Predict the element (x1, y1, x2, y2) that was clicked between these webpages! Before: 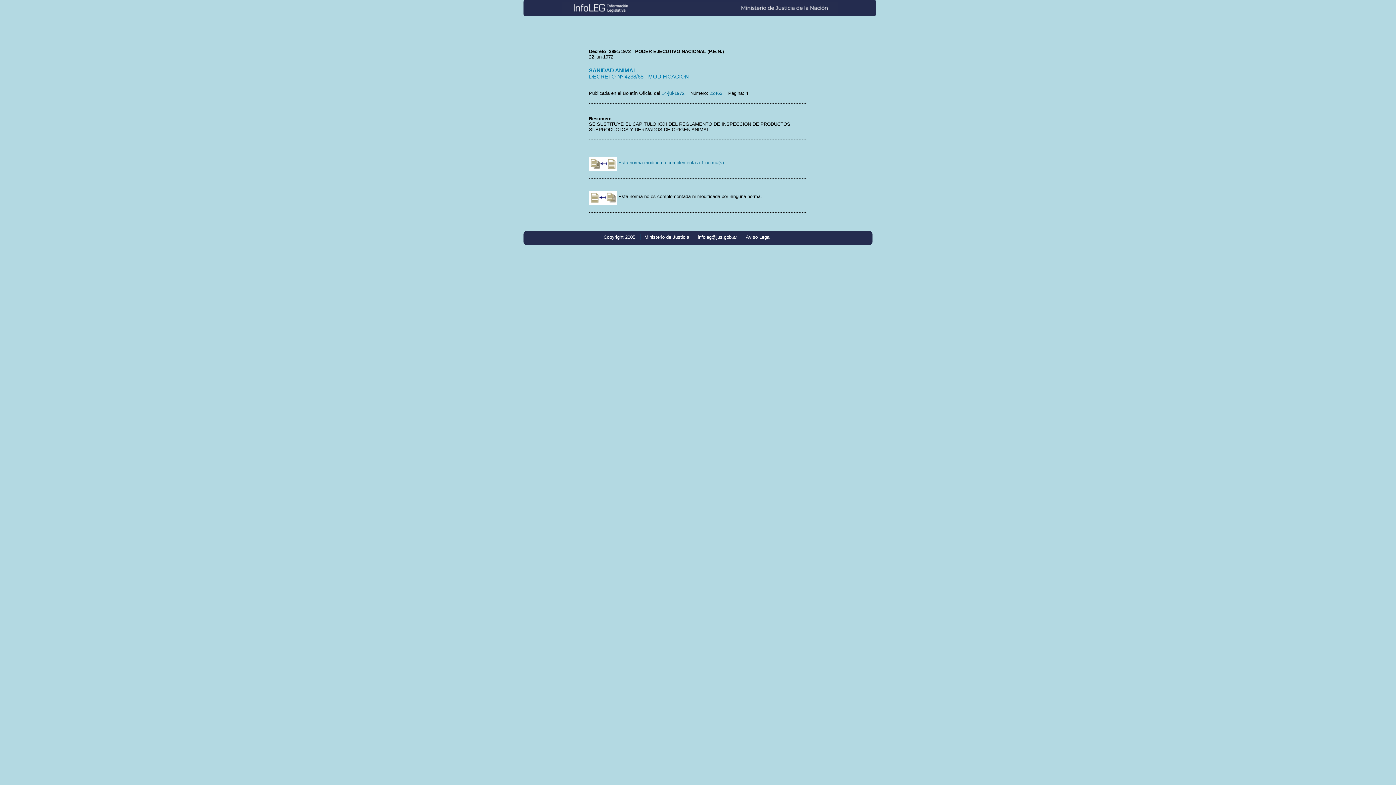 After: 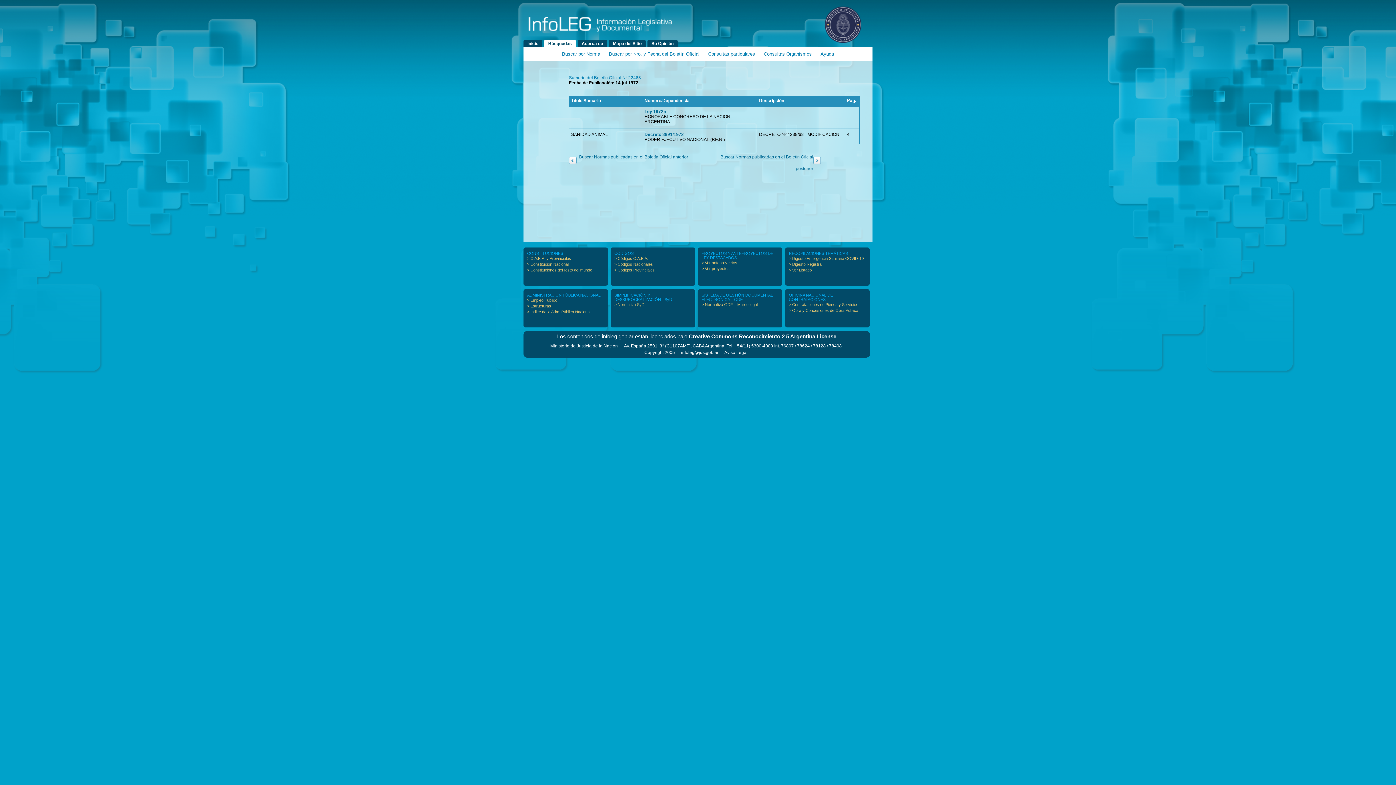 Action: label: 14-jul-1972 bbox: (661, 90, 684, 96)